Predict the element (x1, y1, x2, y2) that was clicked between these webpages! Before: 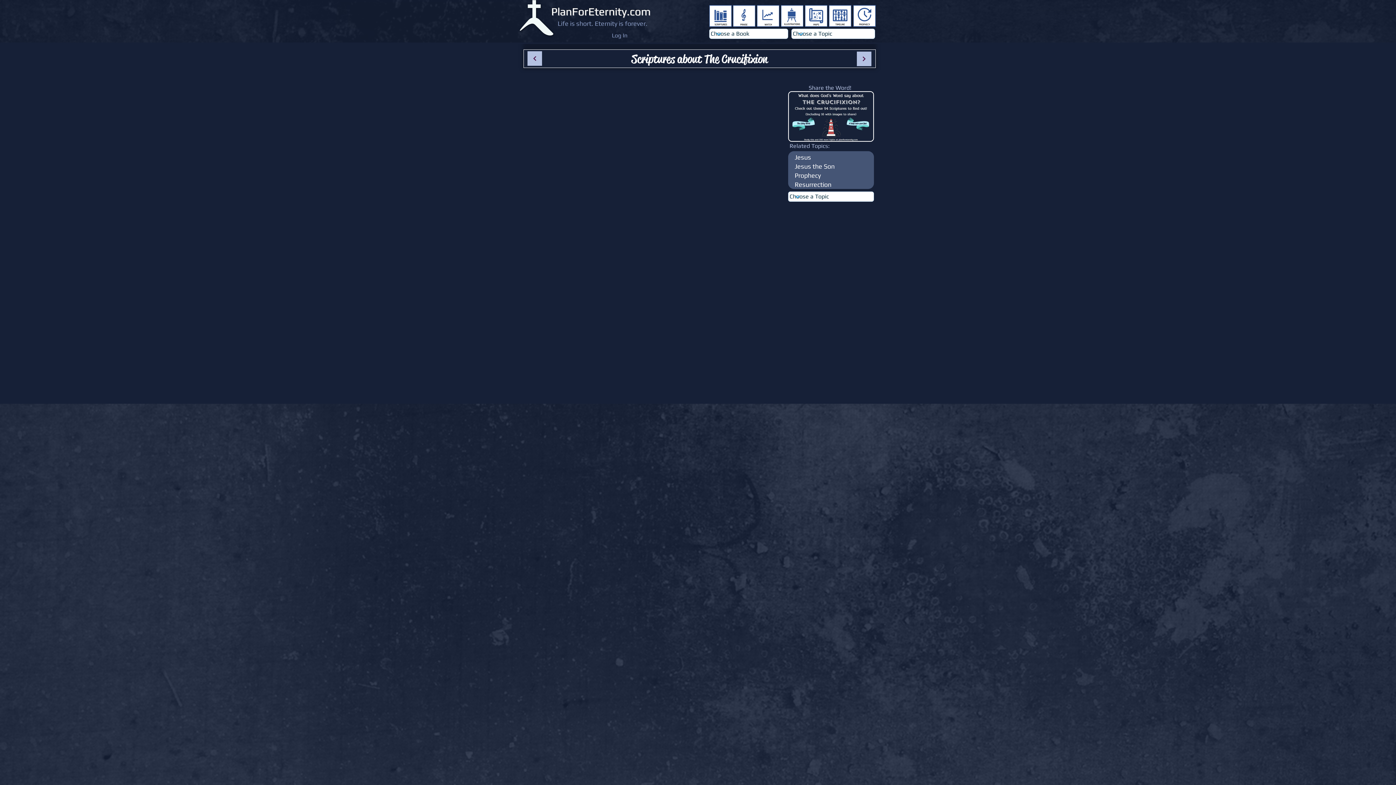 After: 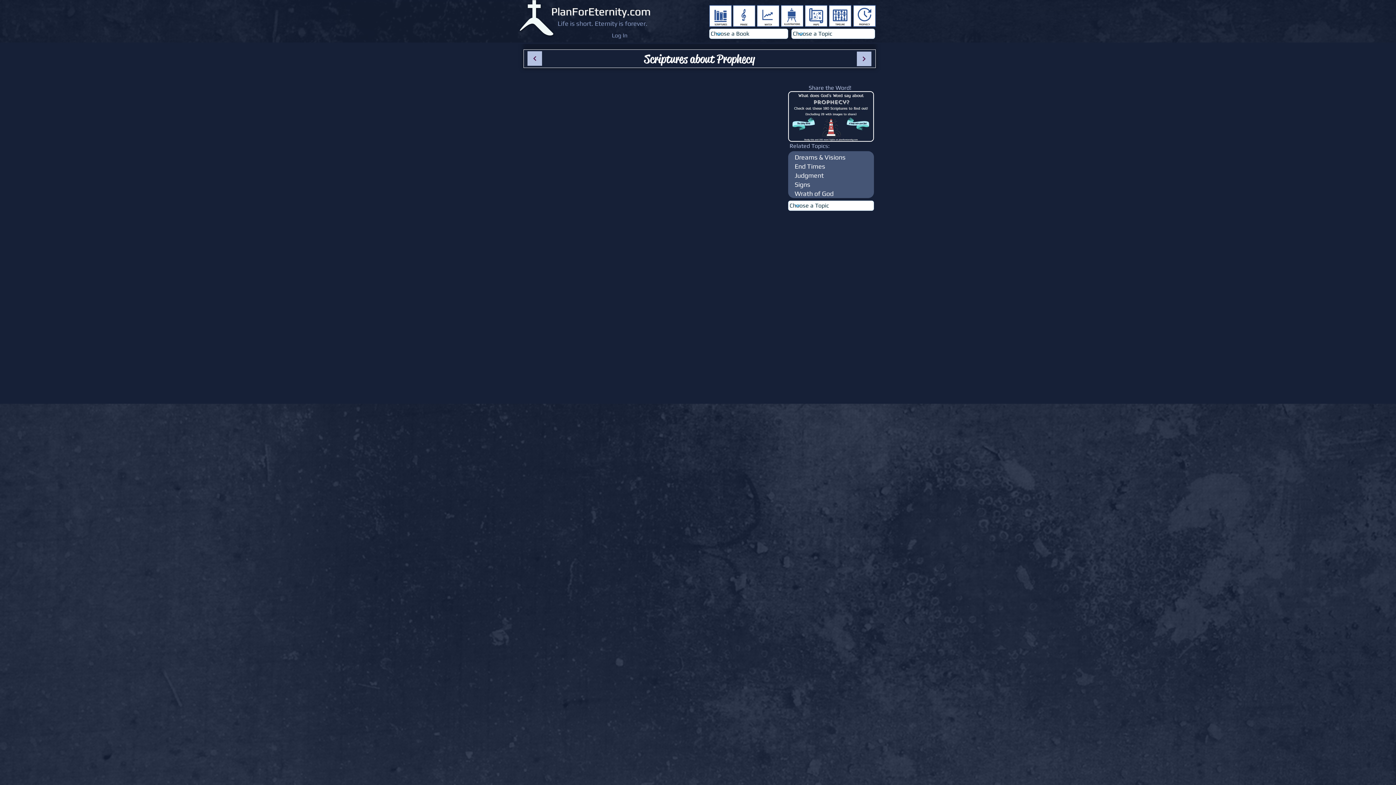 Action: bbox: (789, 170, 873, 179) label: Prophecy